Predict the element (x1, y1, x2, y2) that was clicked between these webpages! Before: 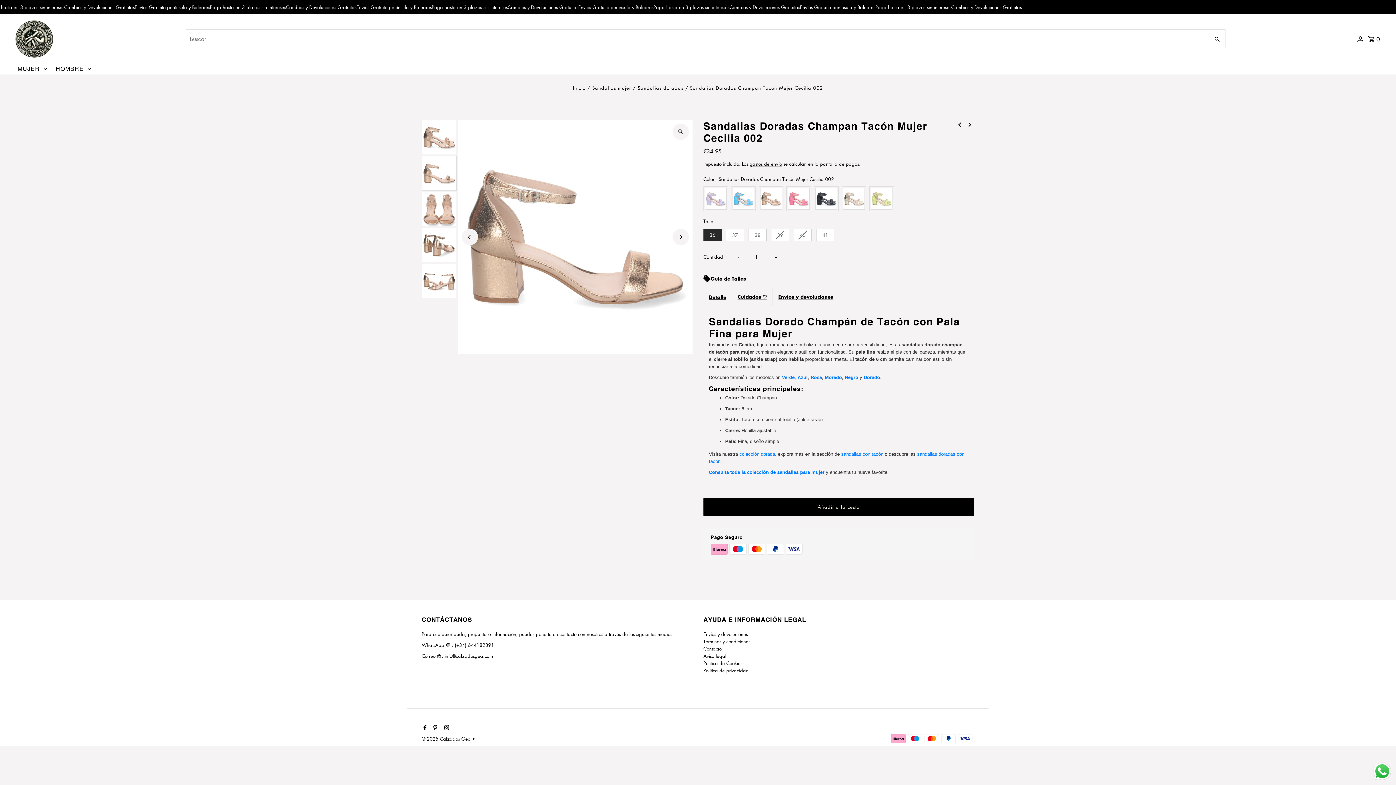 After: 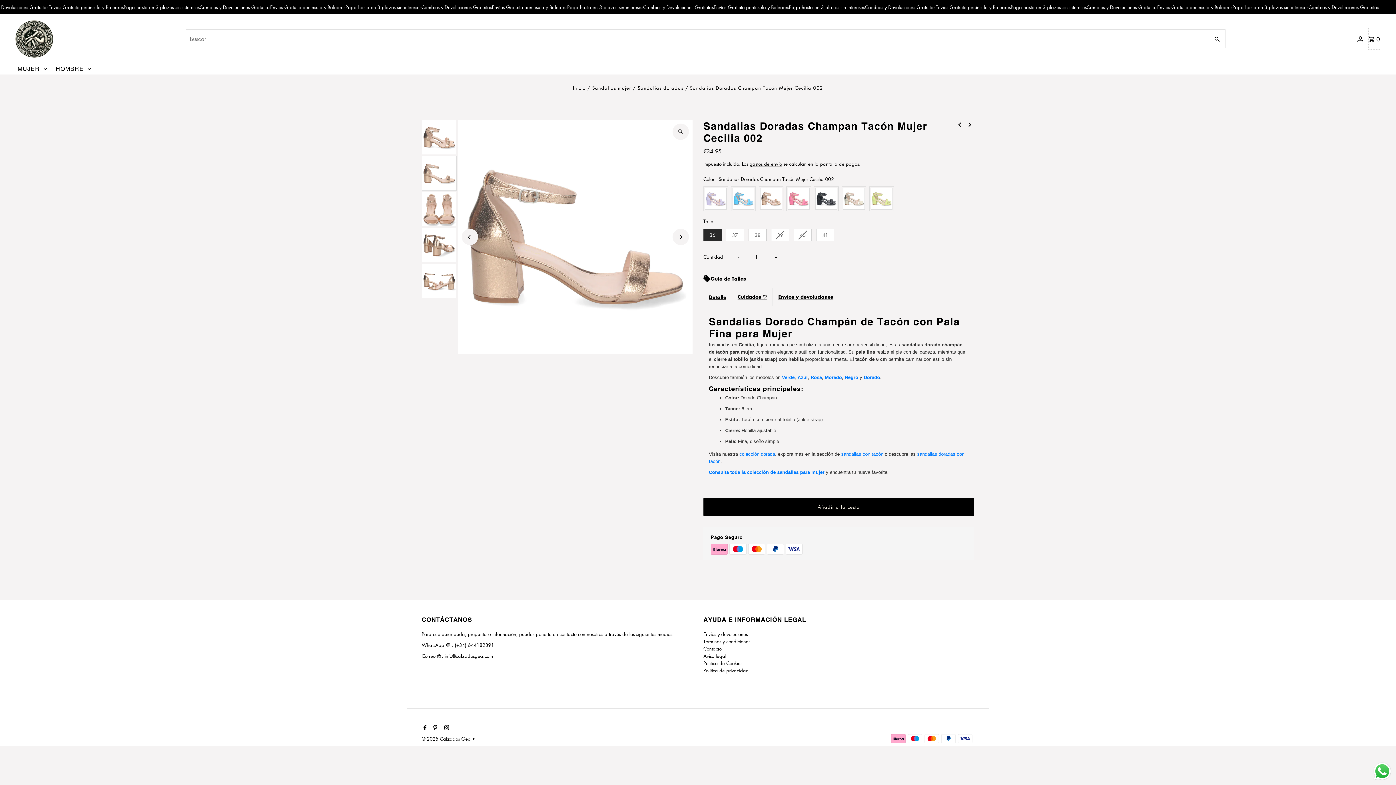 Action: label:  0 bbox: (1366, 27, 1382, 49)